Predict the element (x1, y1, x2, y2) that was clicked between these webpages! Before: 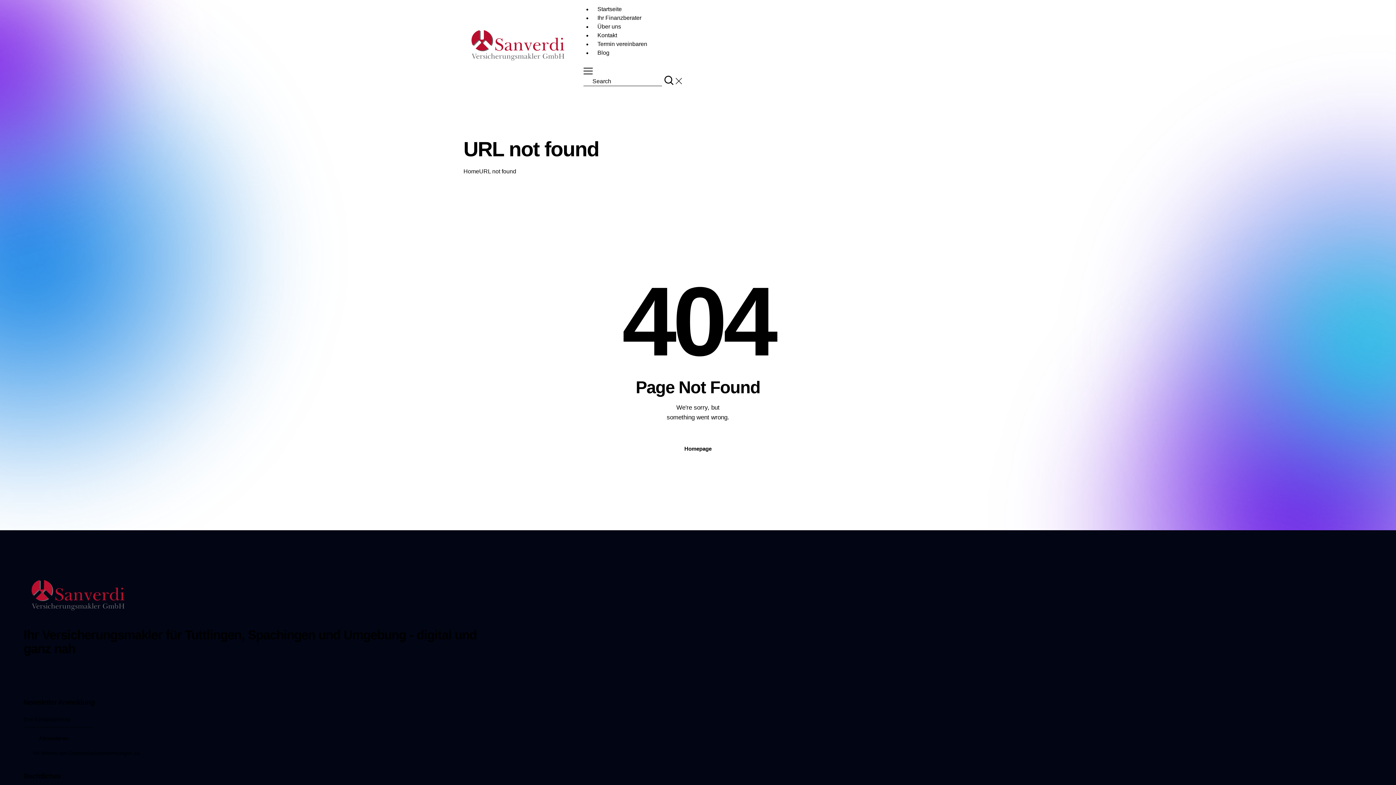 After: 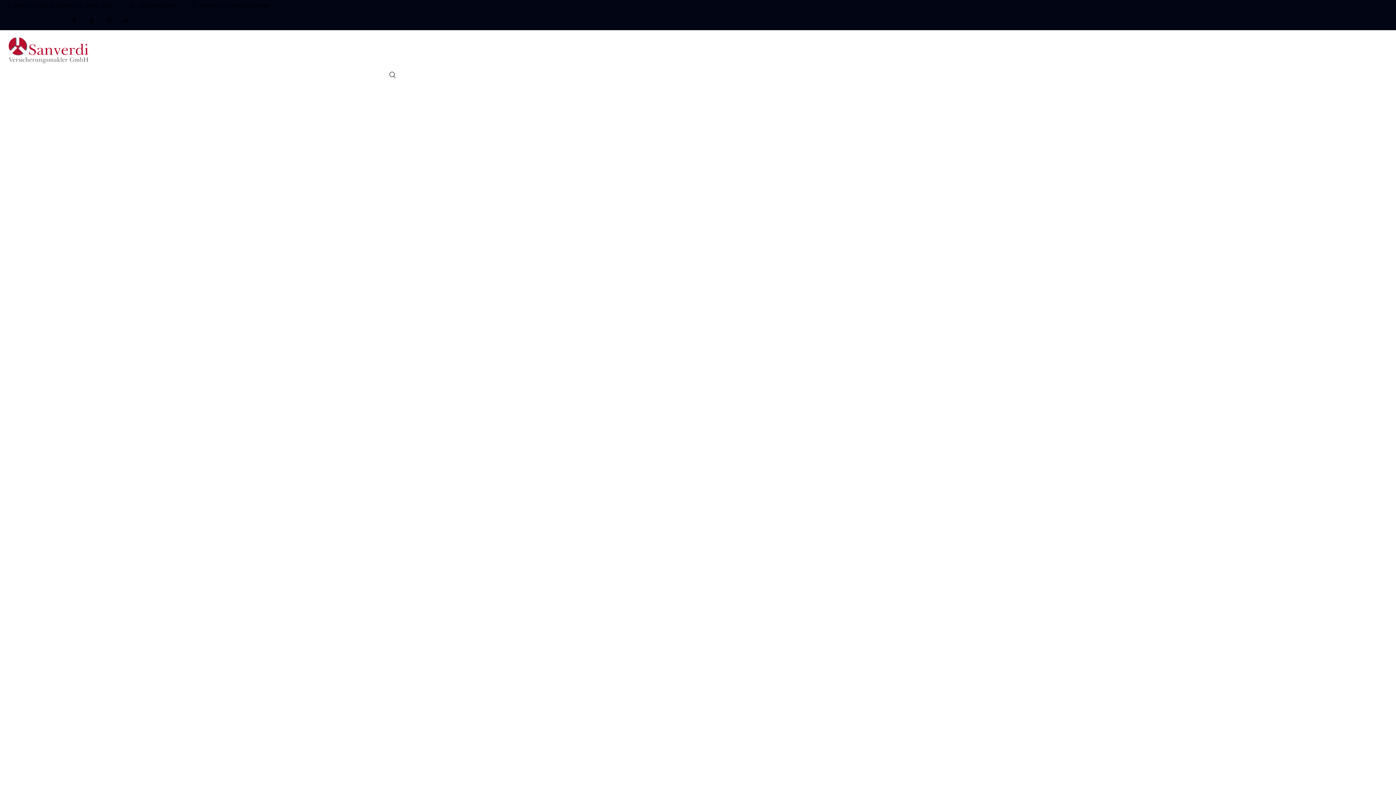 Action: bbox: (463, 28, 572, 35)